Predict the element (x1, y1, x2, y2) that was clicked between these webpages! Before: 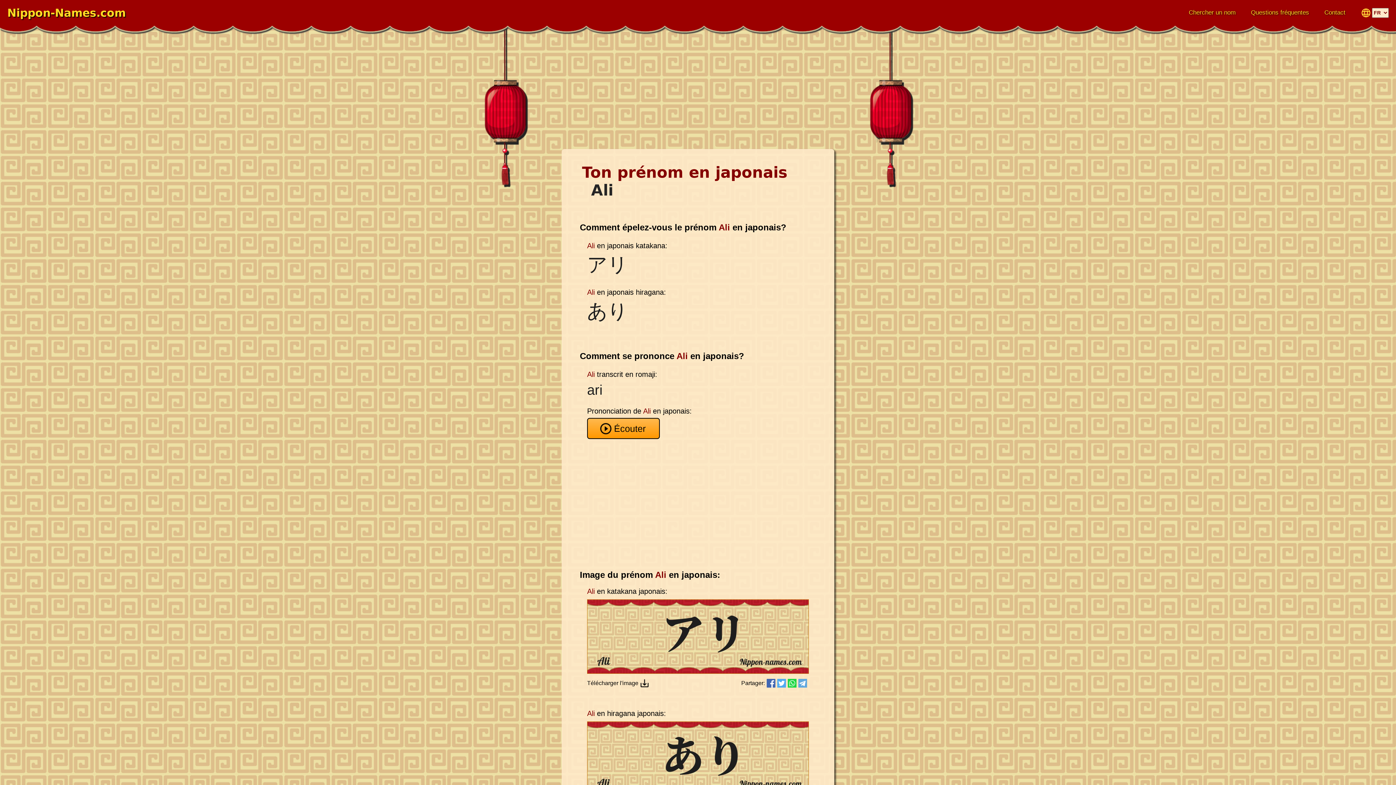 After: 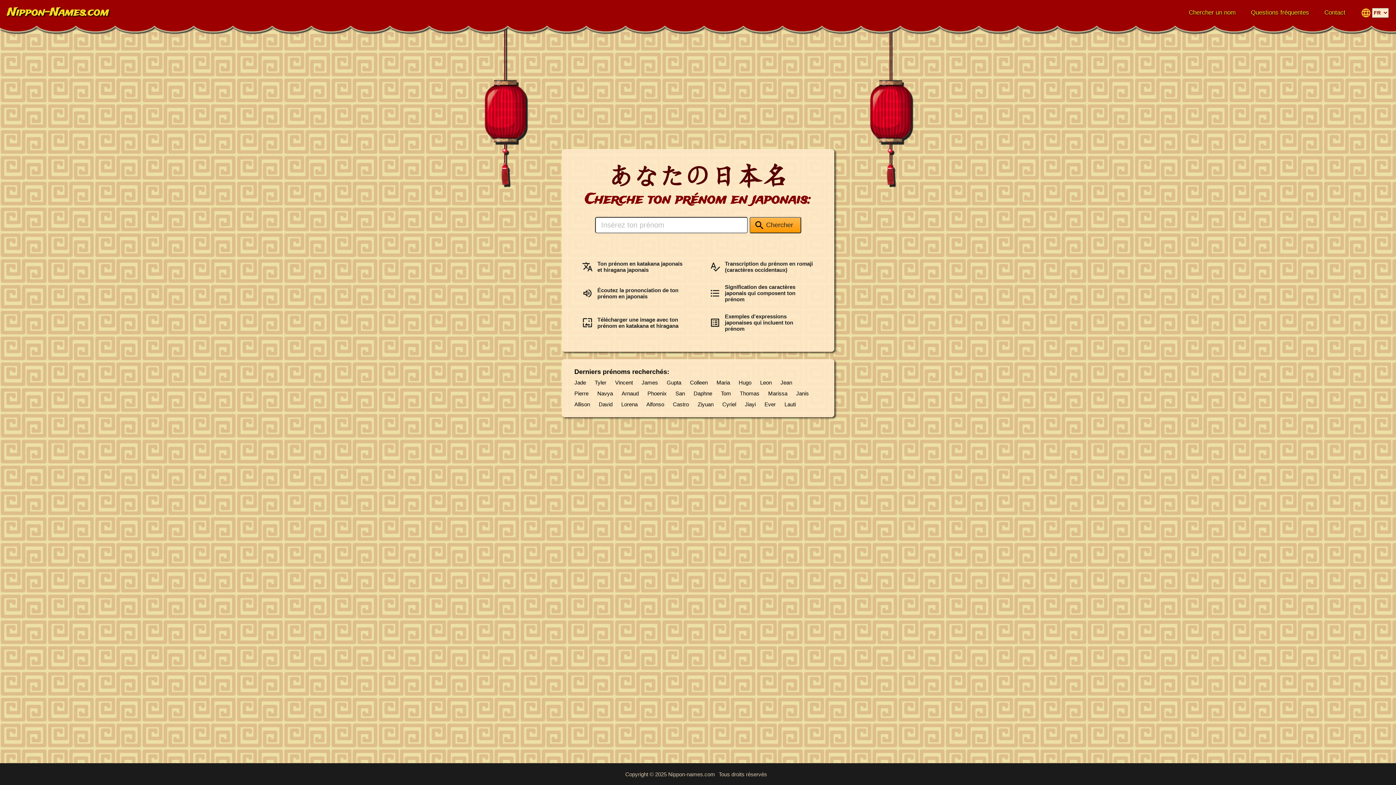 Action: label: Nippon-Names.com bbox: (7, 8, 125, 16)